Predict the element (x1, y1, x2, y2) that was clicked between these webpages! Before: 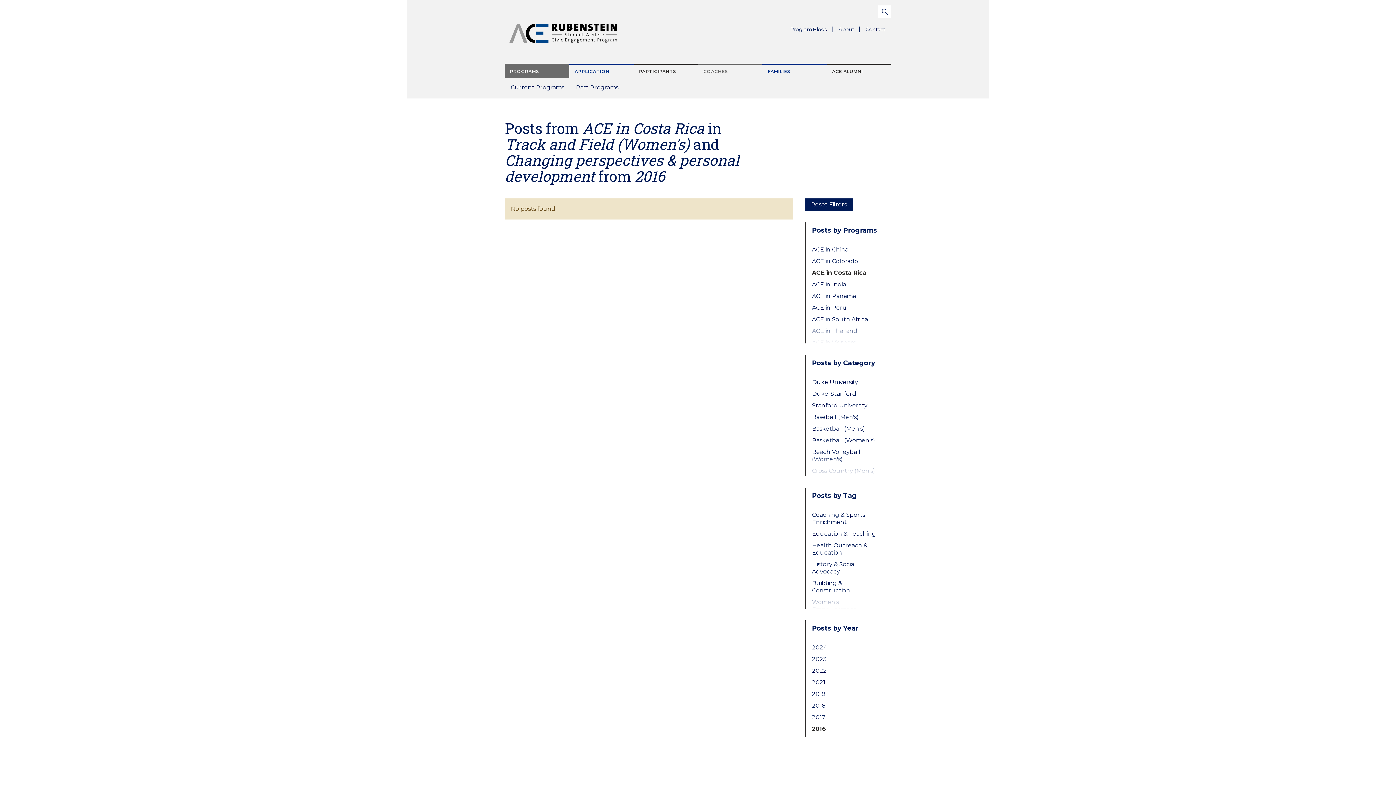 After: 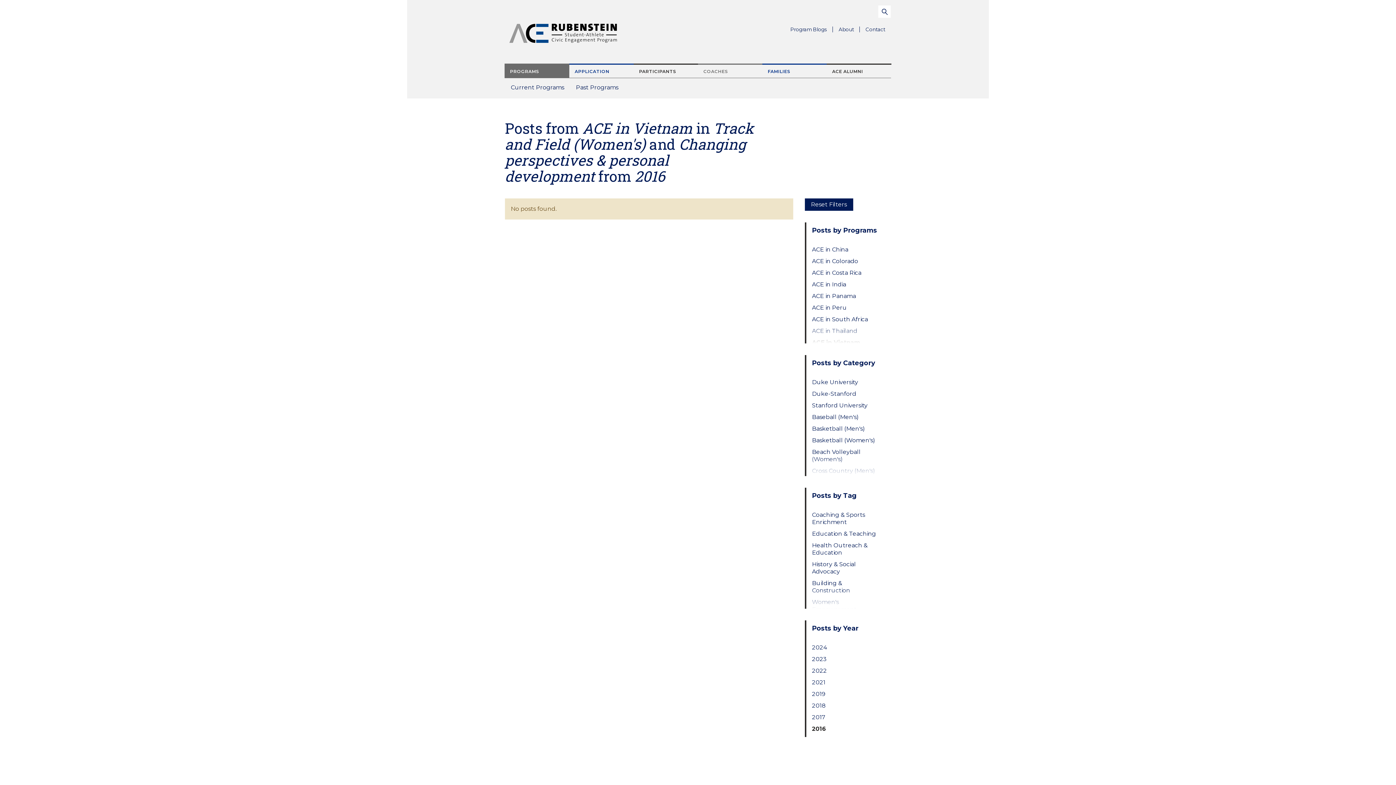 Action: label: ACE in Vietnam bbox: (812, 339, 879, 346)